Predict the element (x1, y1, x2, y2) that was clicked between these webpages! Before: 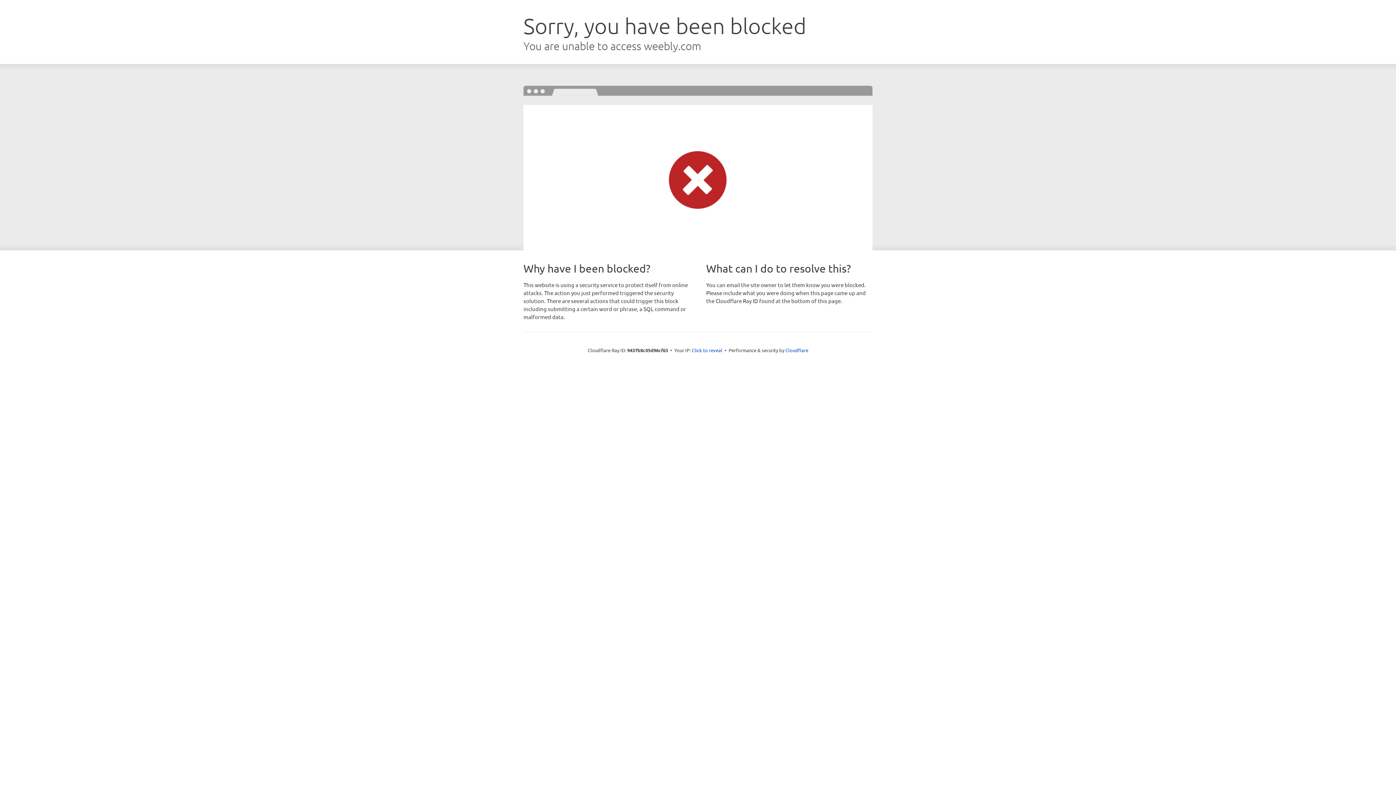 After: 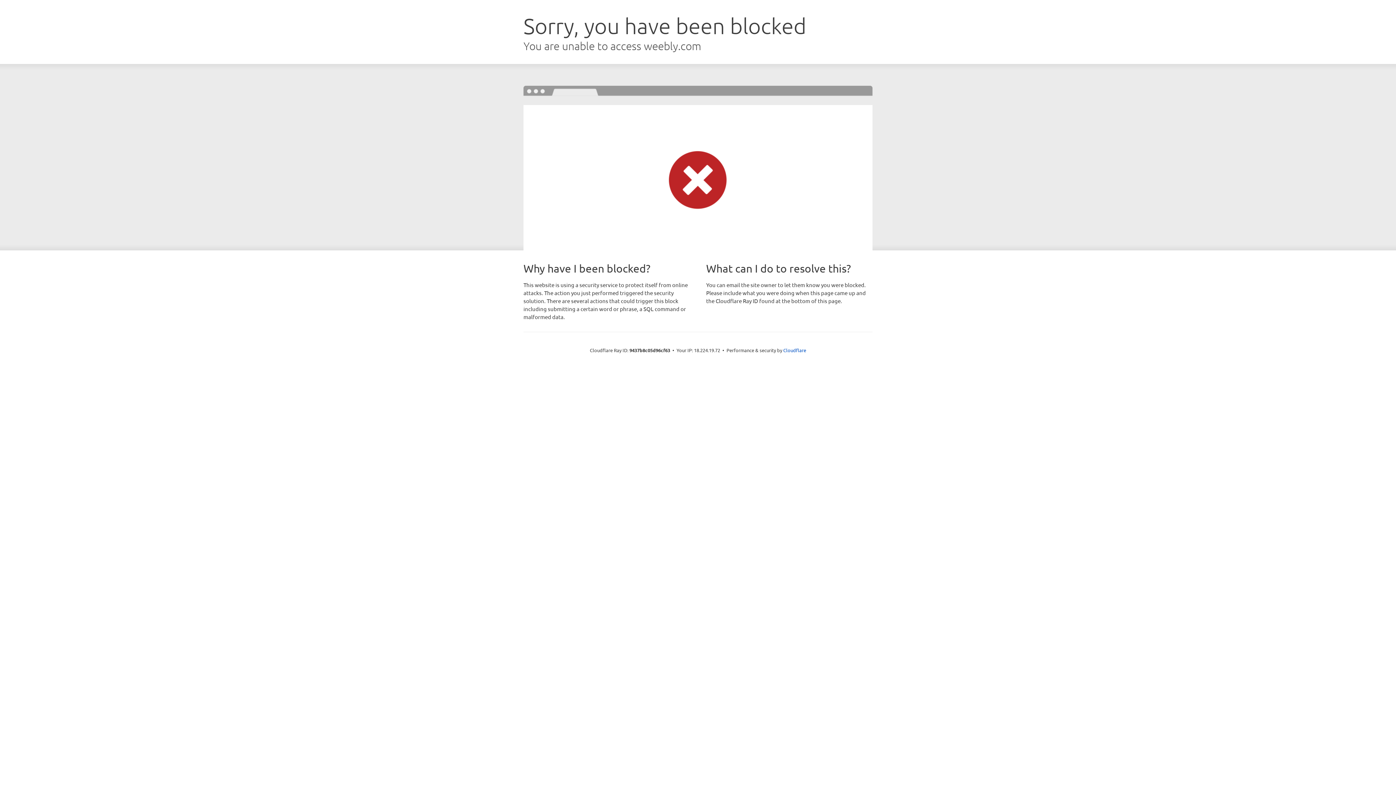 Action: label: Click to reveal bbox: (692, 346, 722, 353)